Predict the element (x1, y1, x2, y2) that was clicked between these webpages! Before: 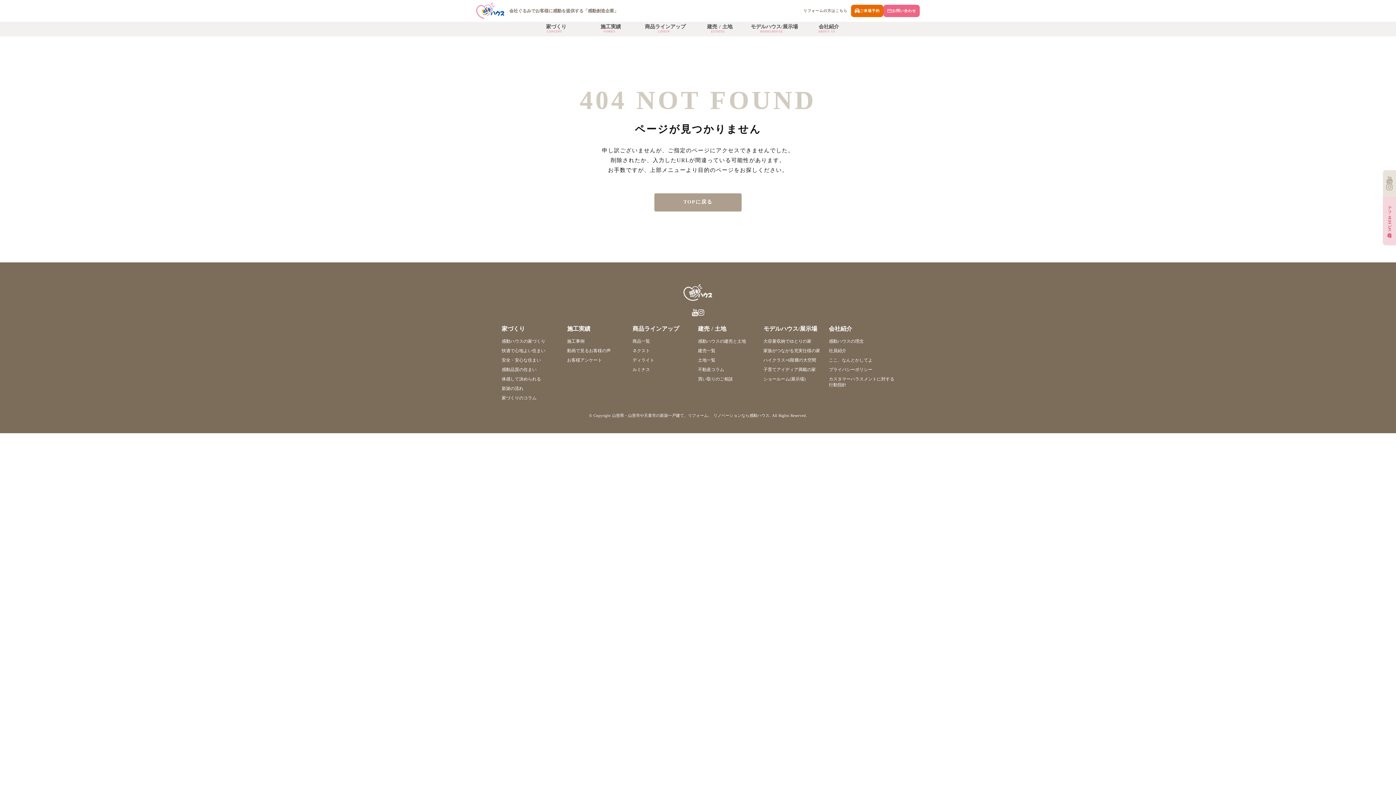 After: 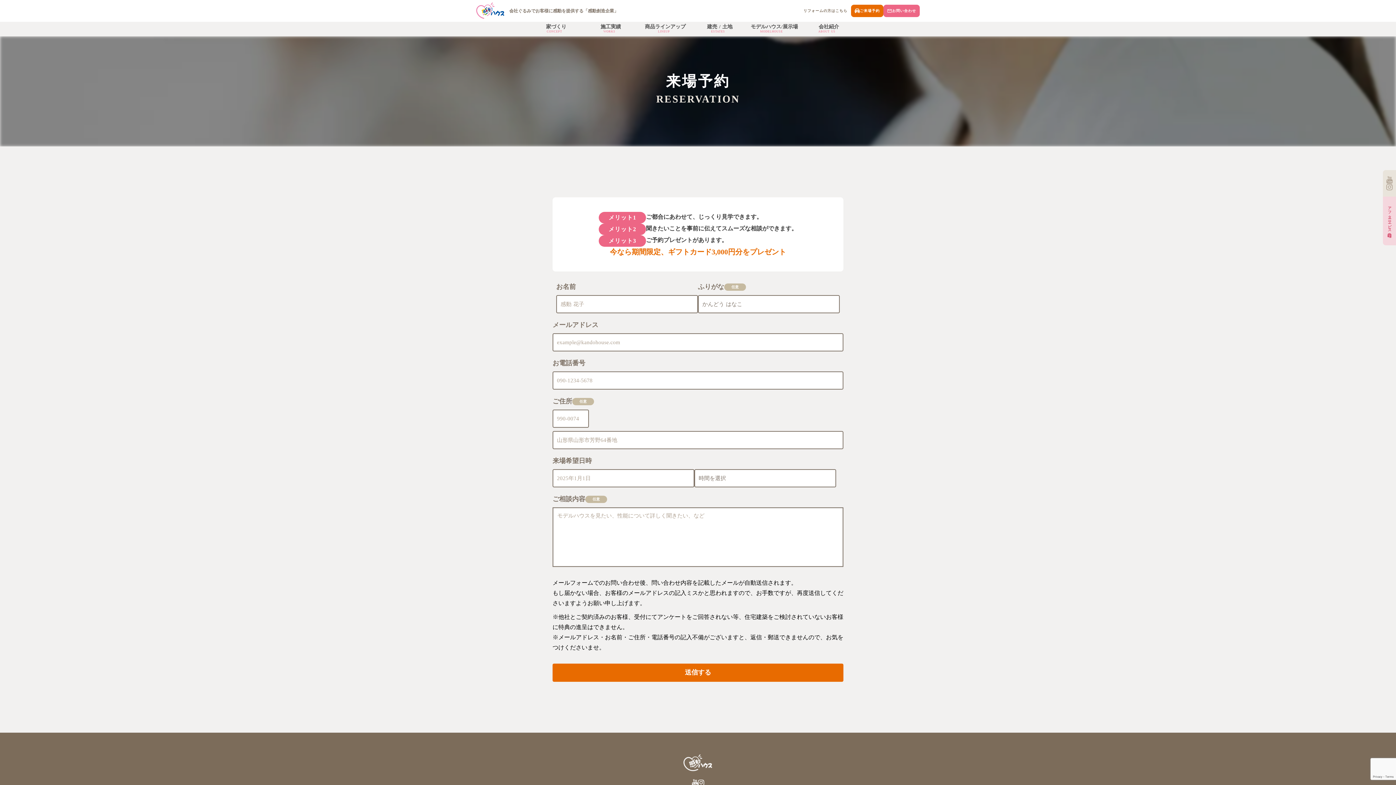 Action: label: ご来場予約
 bbox: (832, 4, 862, 16)